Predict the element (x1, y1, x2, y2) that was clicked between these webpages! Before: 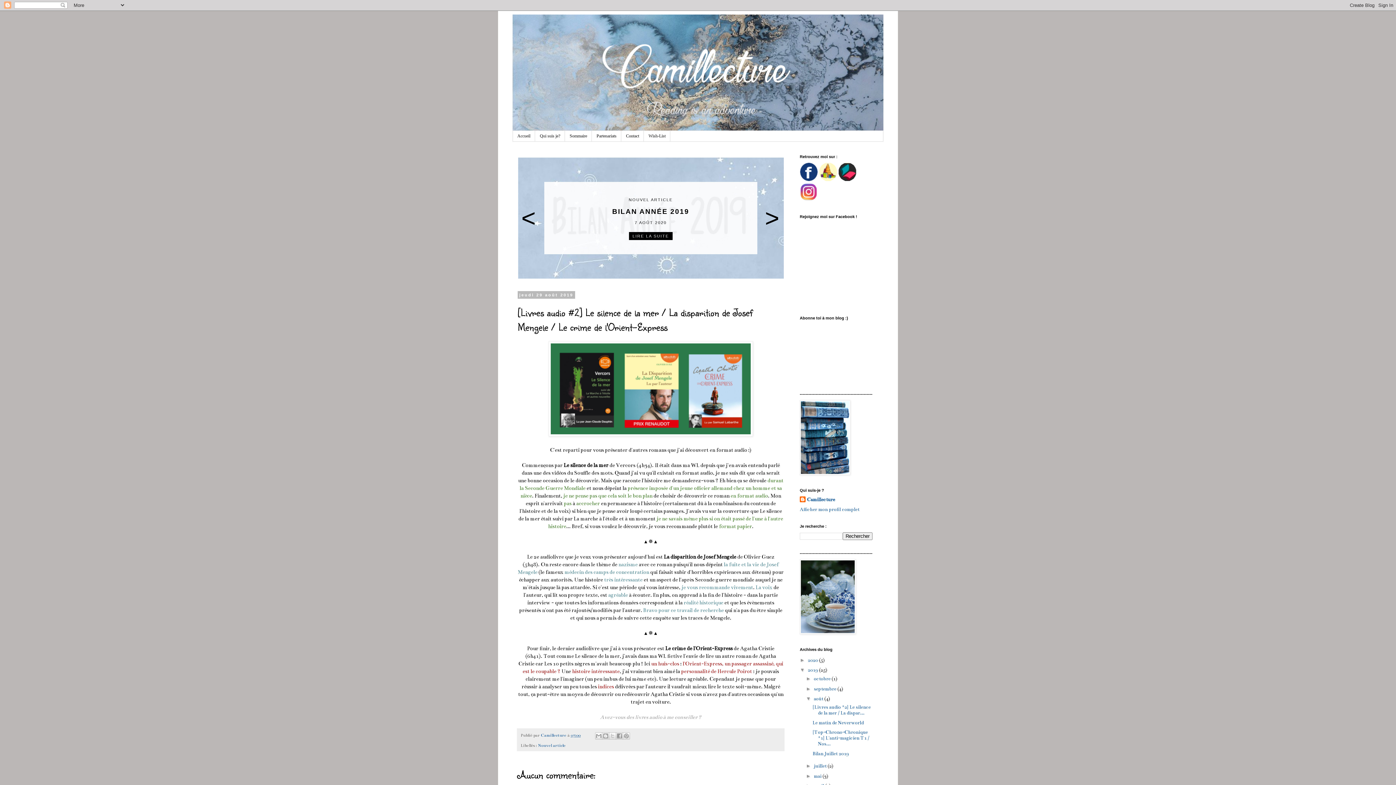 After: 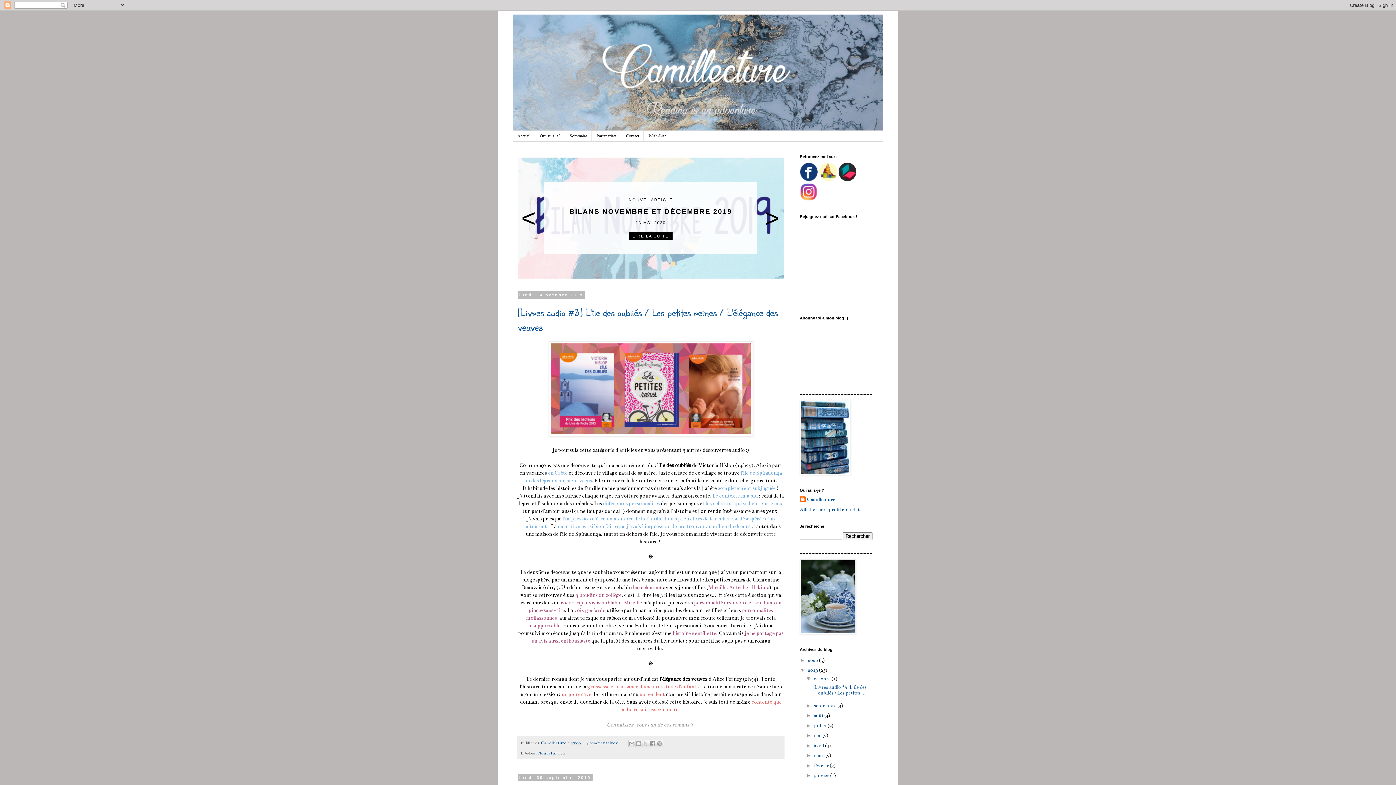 Action: label: 2019  bbox: (808, 667, 819, 673)